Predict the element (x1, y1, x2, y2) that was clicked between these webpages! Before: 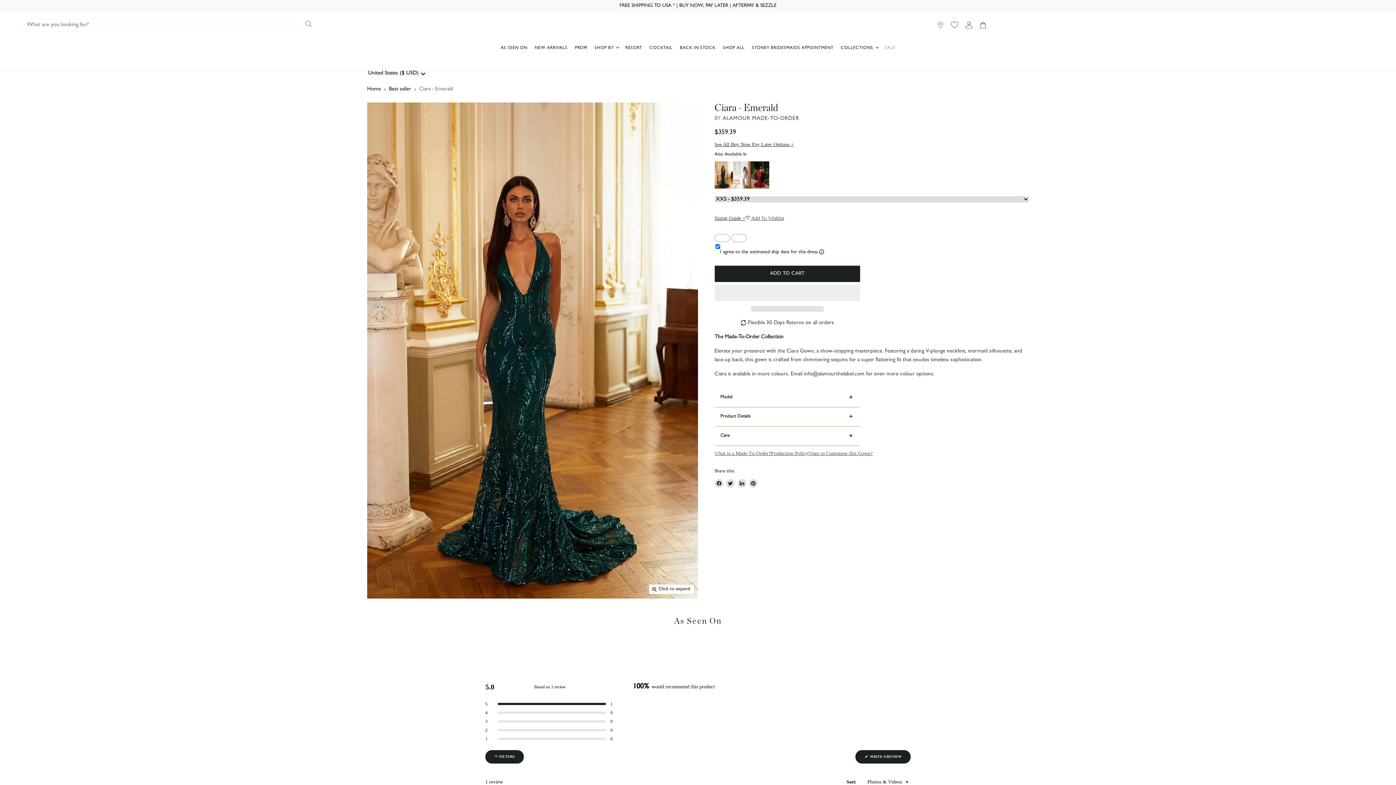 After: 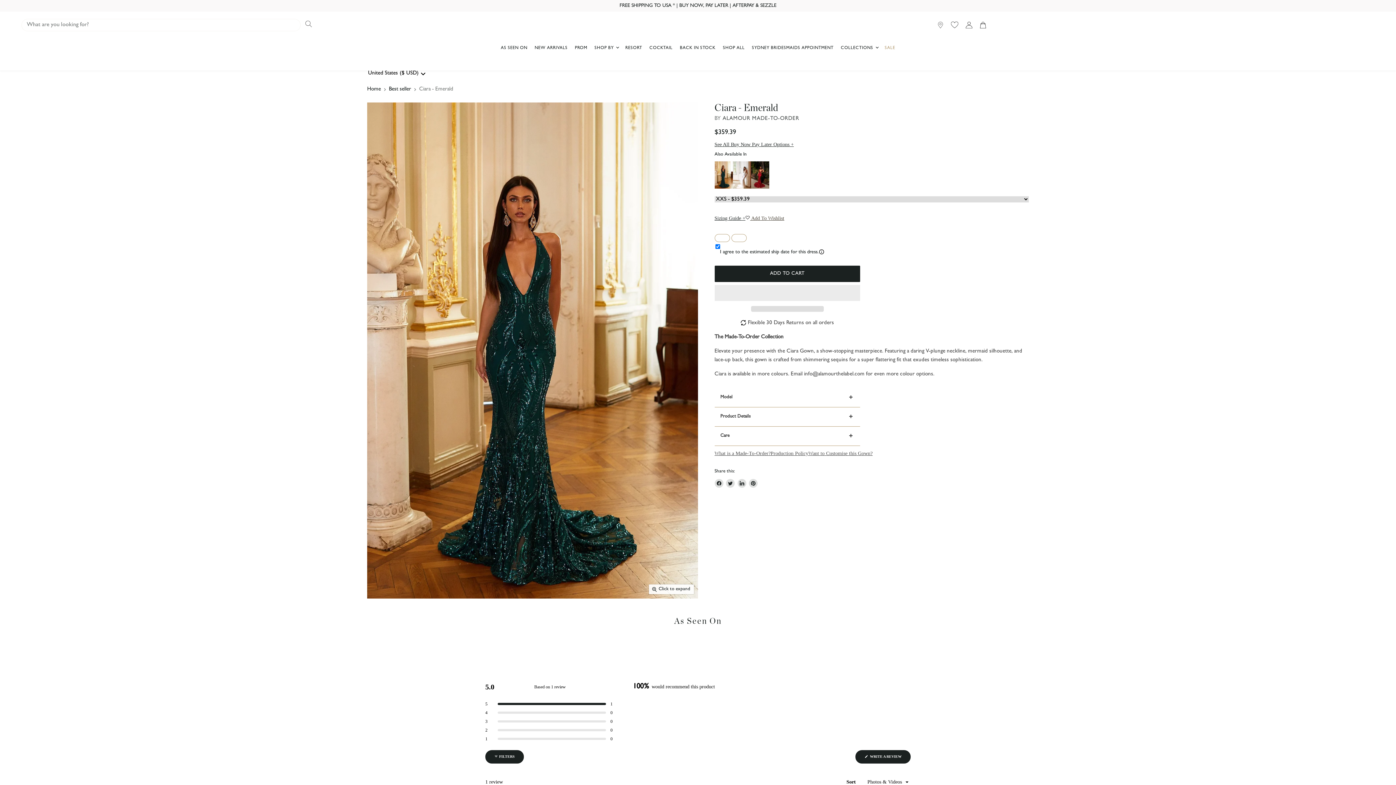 Action: label: Share on LinkedIn bbox: (737, 479, 746, 487)